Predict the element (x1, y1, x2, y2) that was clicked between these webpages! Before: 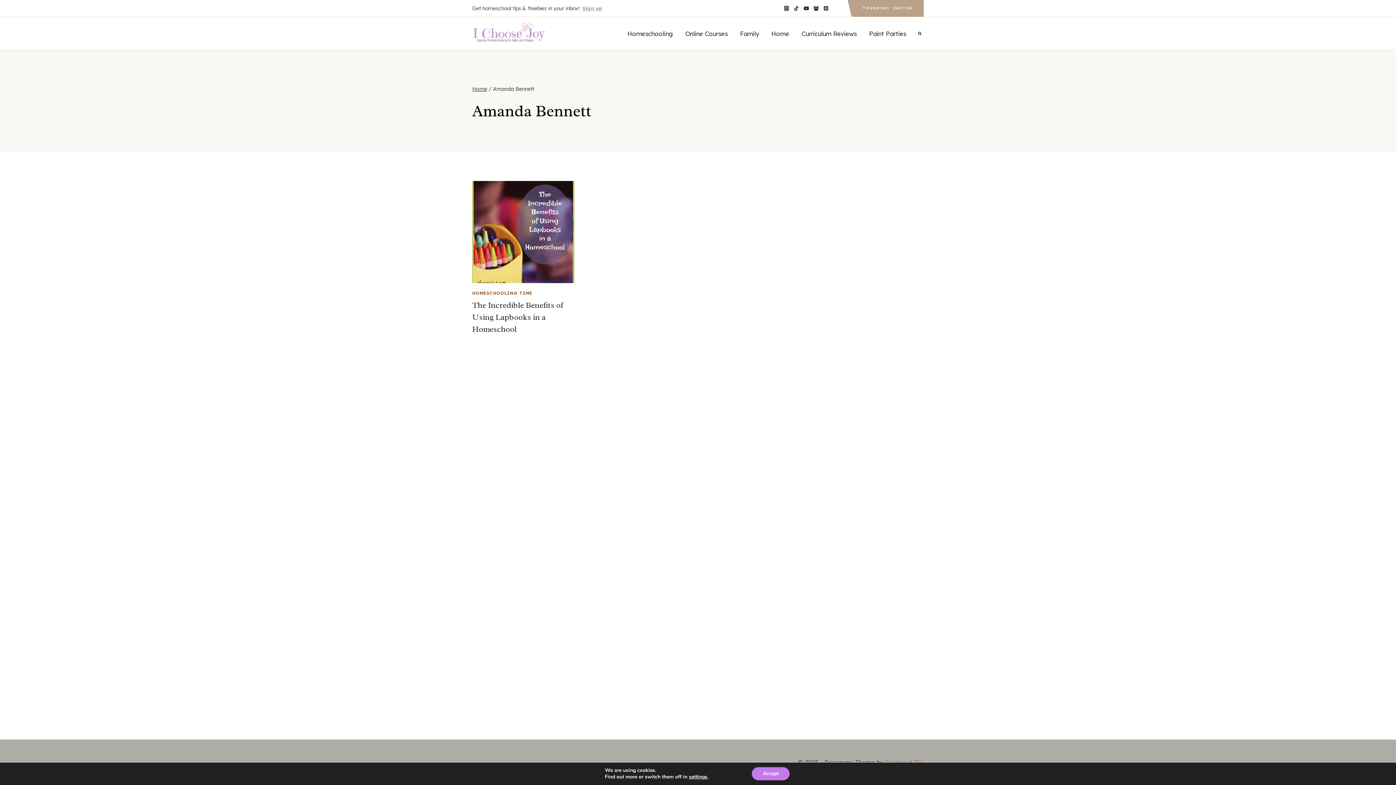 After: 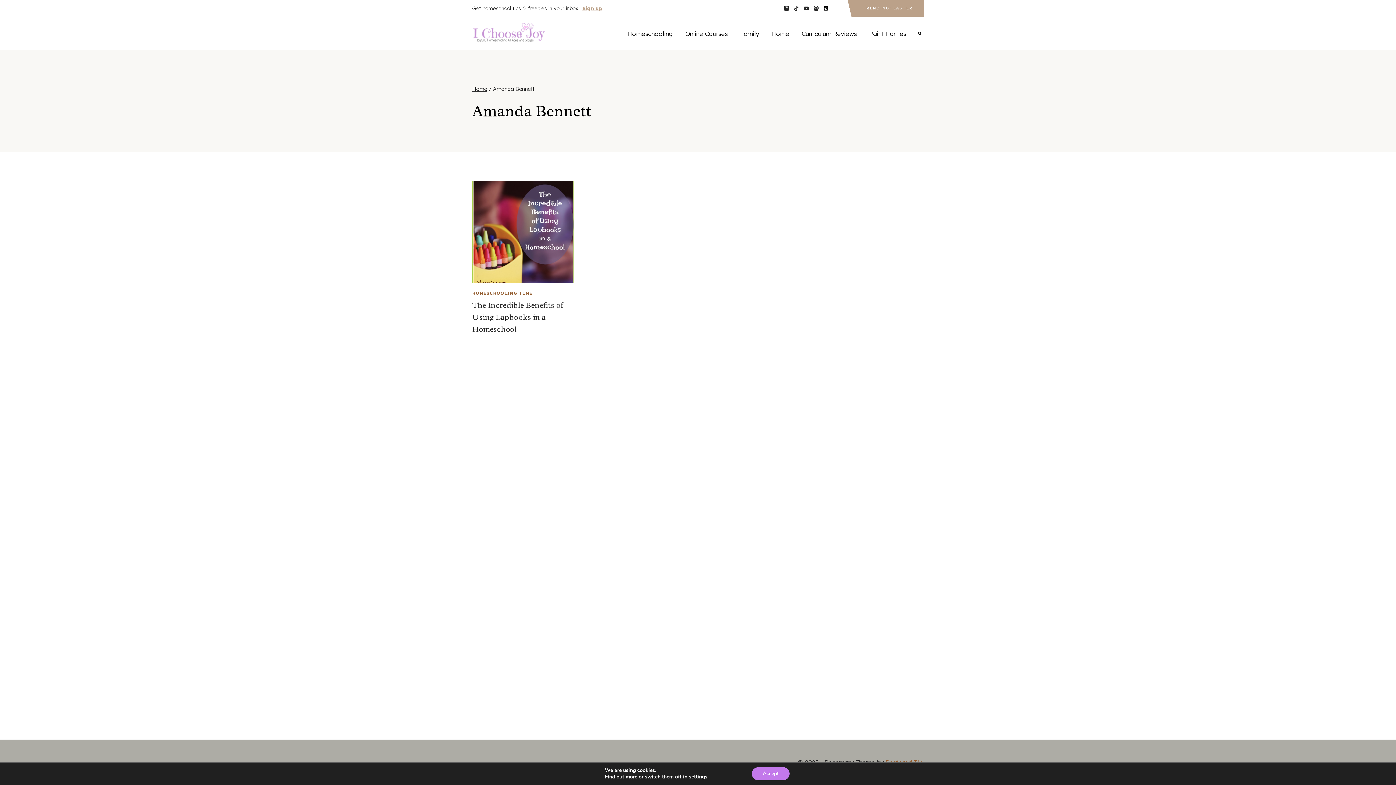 Action: label: Pinterest bbox: (821, 3, 831, 13)